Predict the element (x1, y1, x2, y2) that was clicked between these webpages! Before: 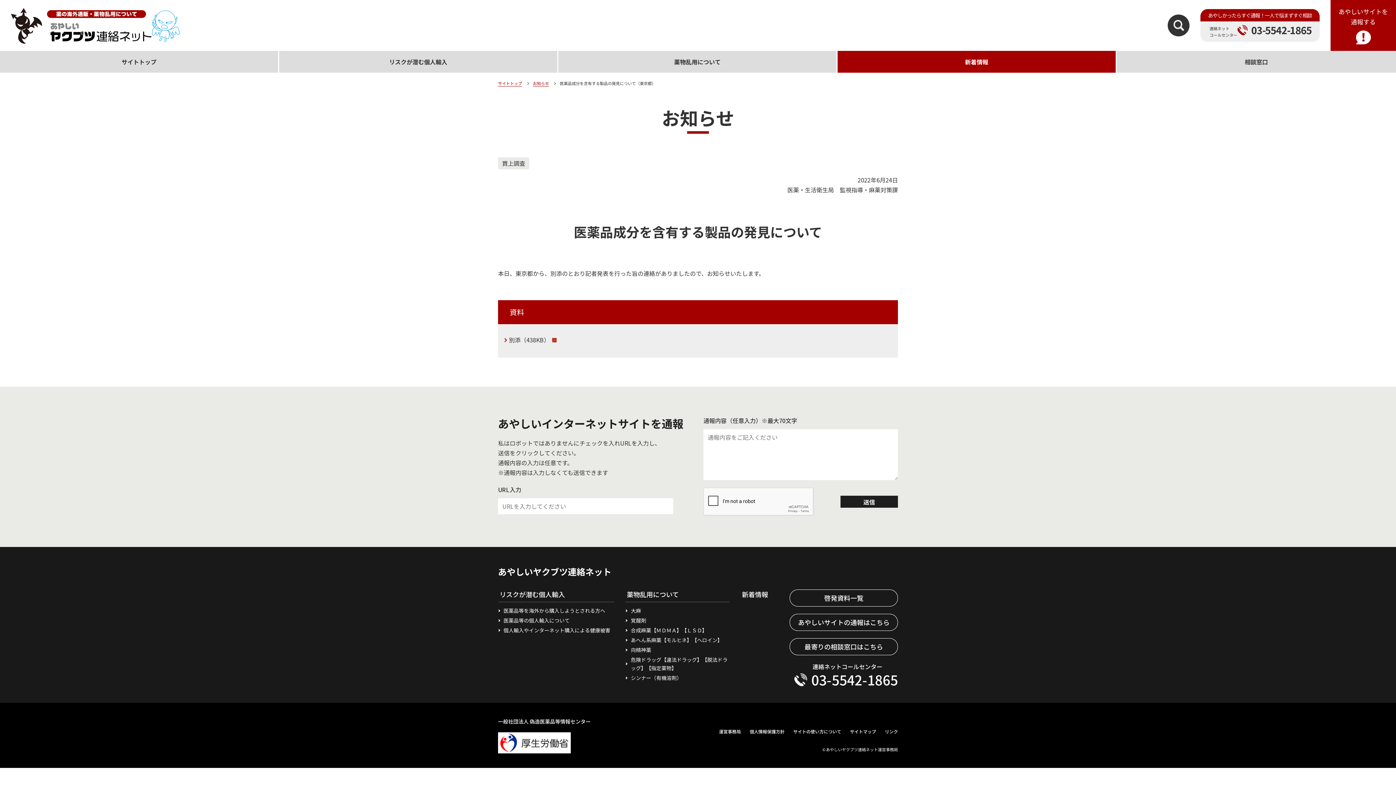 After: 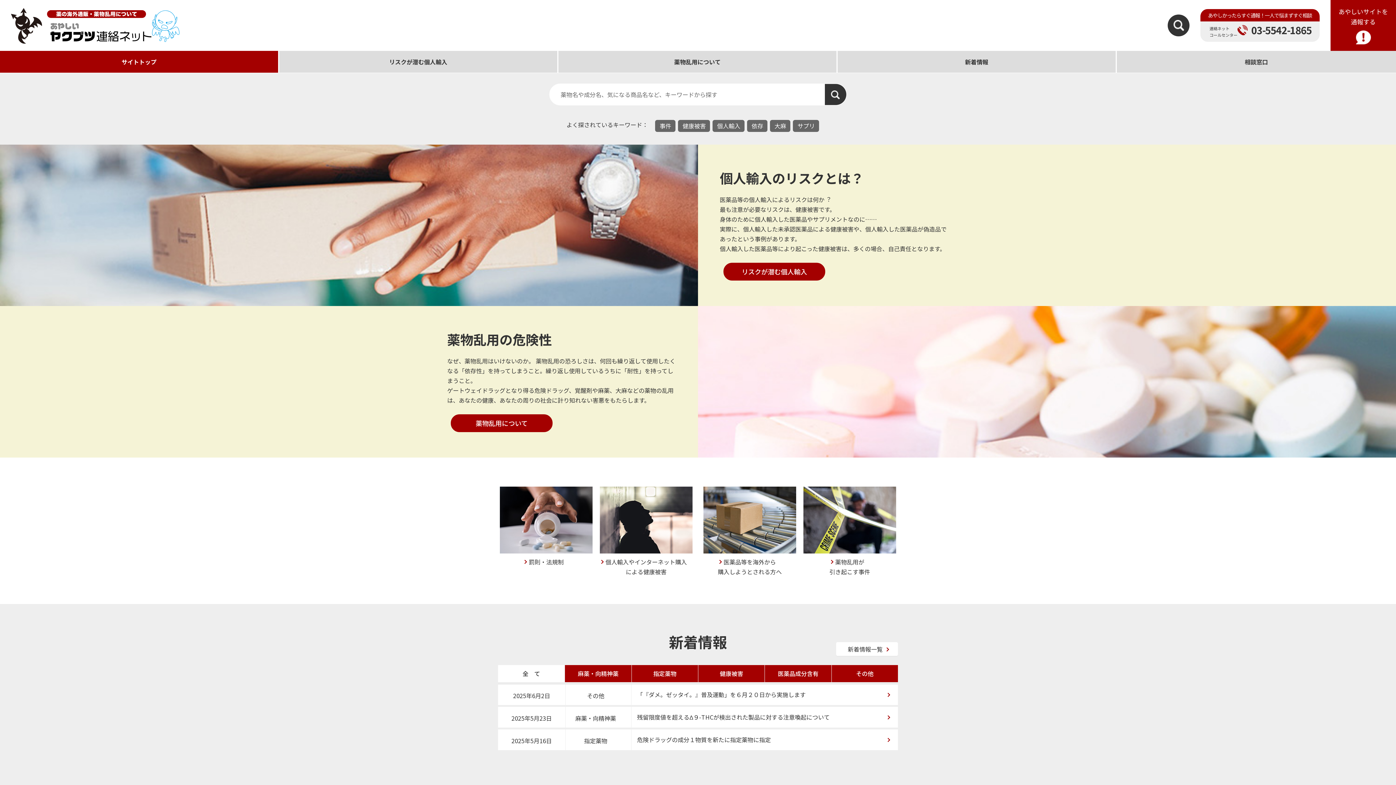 Action: bbox: (0, 1, 183, 48)